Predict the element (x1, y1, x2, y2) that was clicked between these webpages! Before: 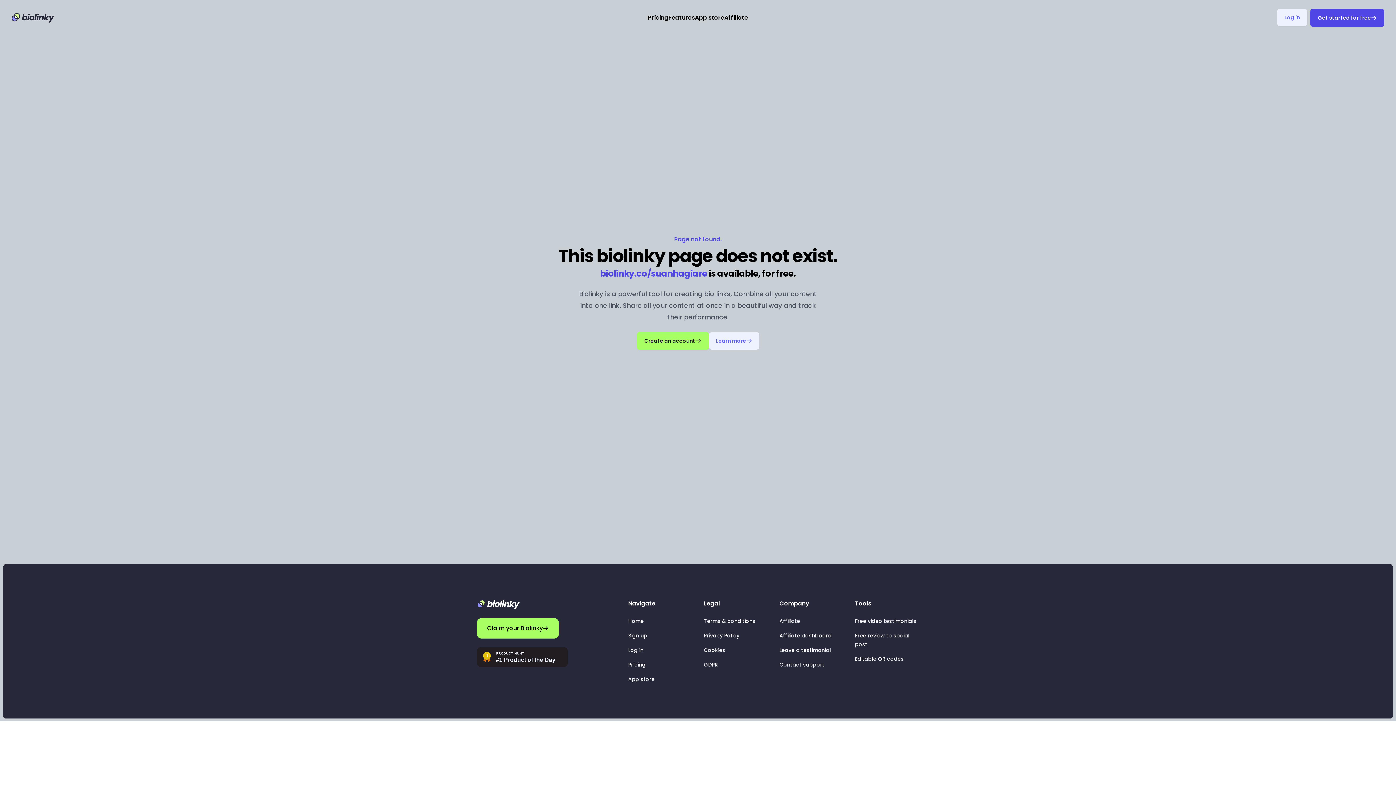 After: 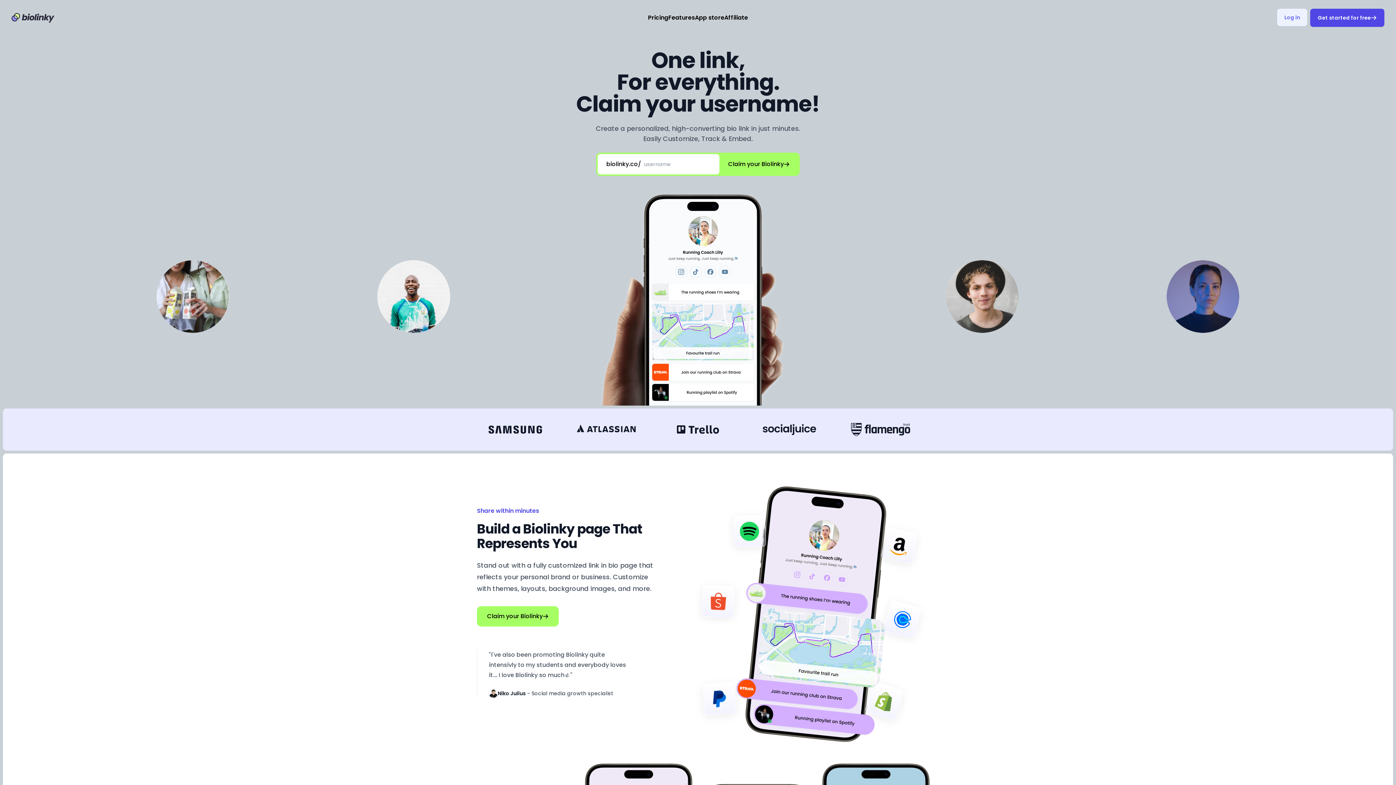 Action: label: Your Company bbox: (9, 10, 56, 25)